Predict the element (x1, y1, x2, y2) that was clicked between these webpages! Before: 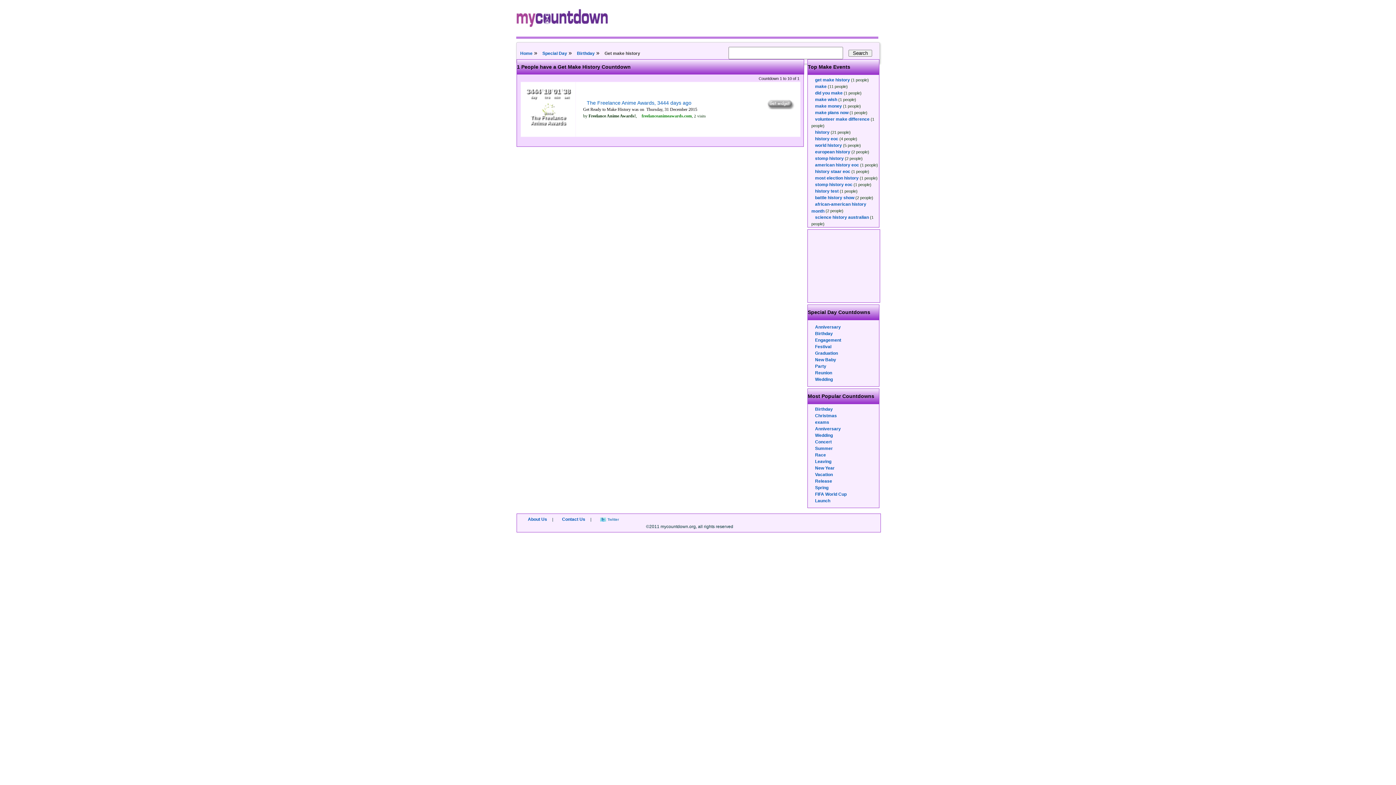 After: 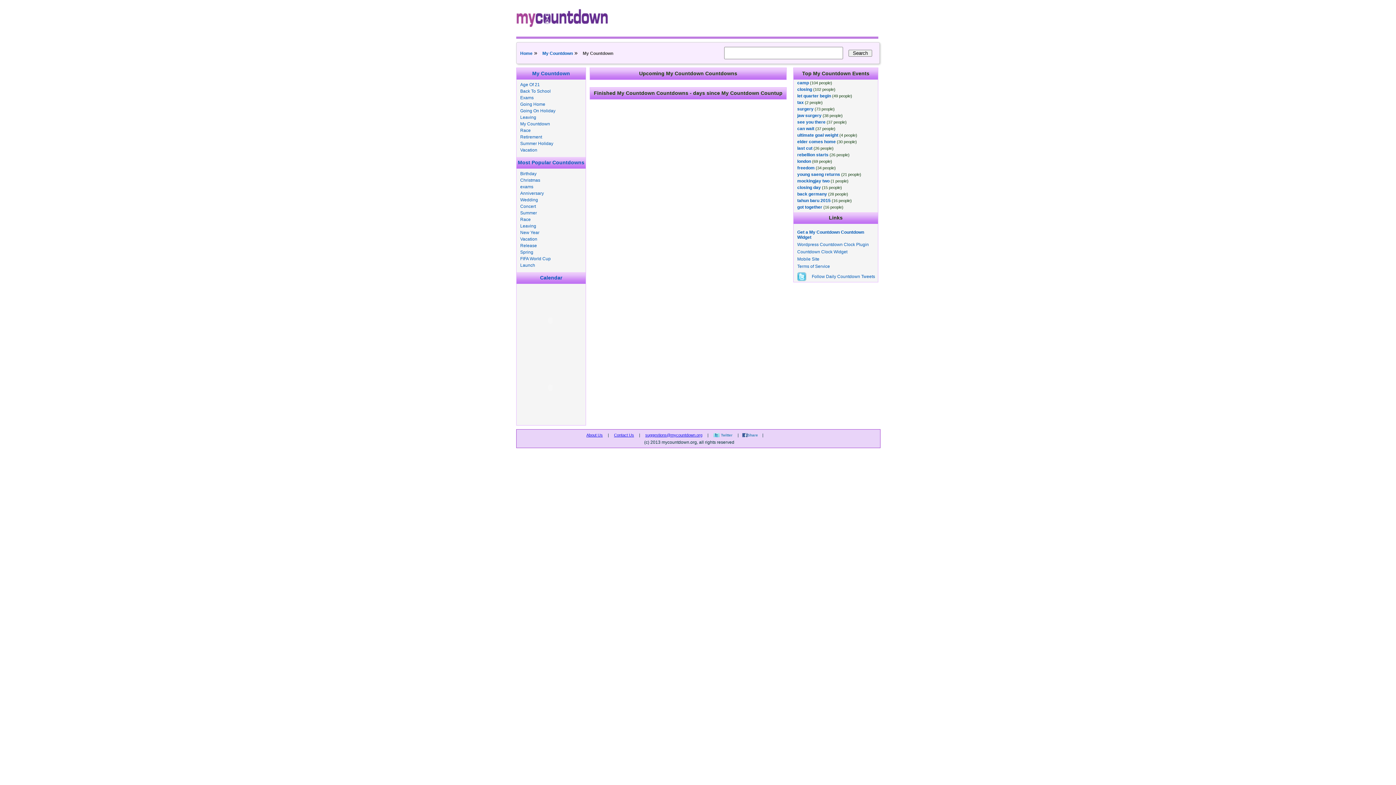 Action: bbox: (521, 85, 572, 133) label: 3444
day
:
18
hrs
:
01
min
:
28
sec
Since

The Freelance Anime Awards


